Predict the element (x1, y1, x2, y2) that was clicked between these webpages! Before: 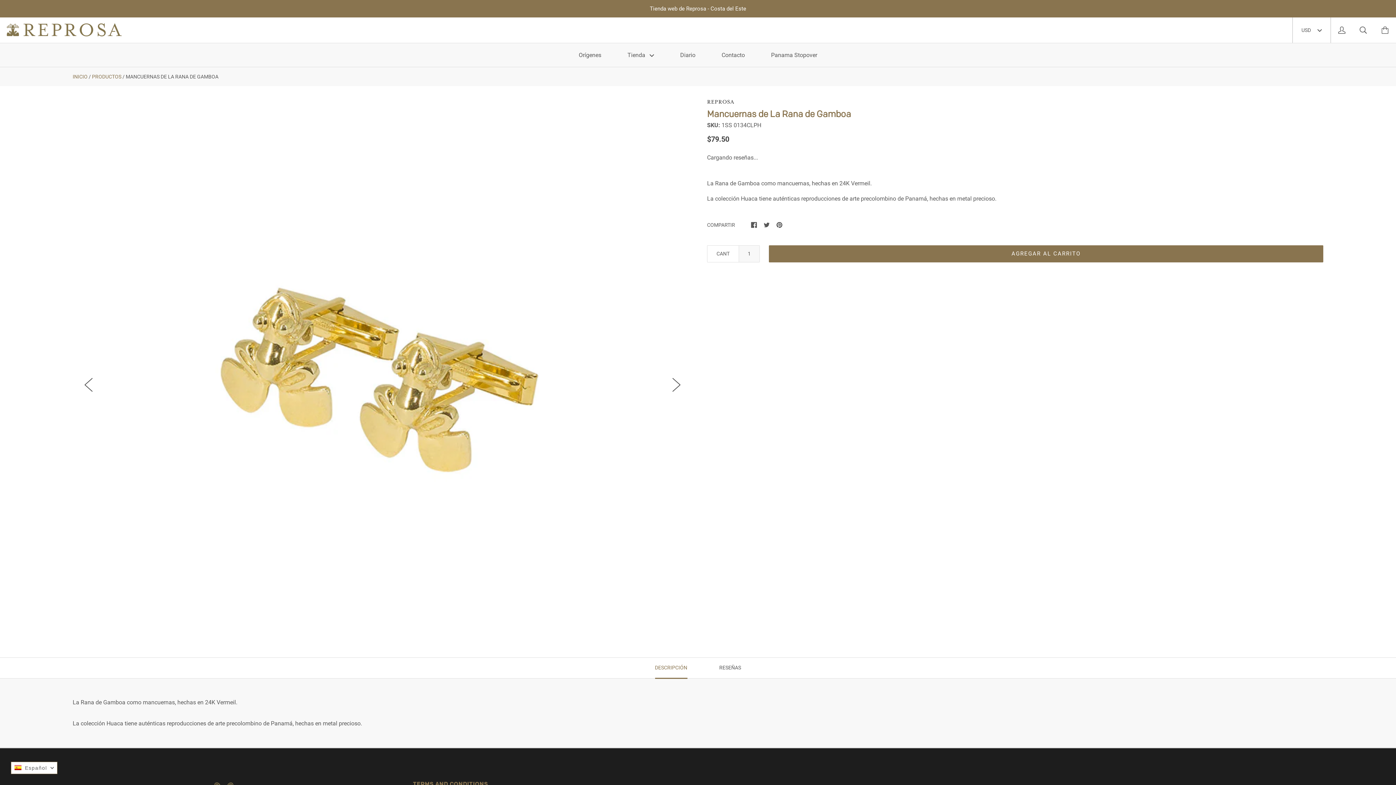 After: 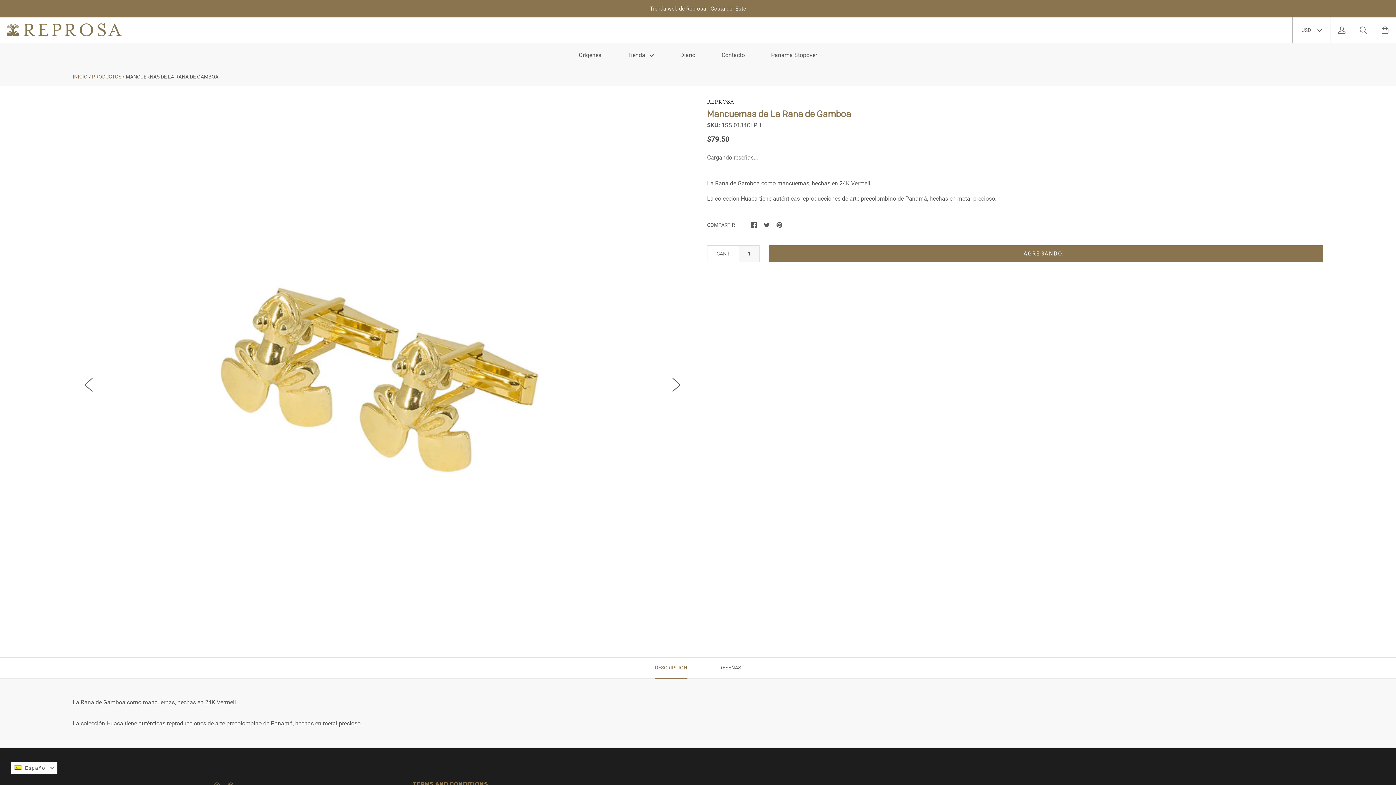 Action: label: AGREGAR AL CARRITO bbox: (769, 245, 1323, 262)